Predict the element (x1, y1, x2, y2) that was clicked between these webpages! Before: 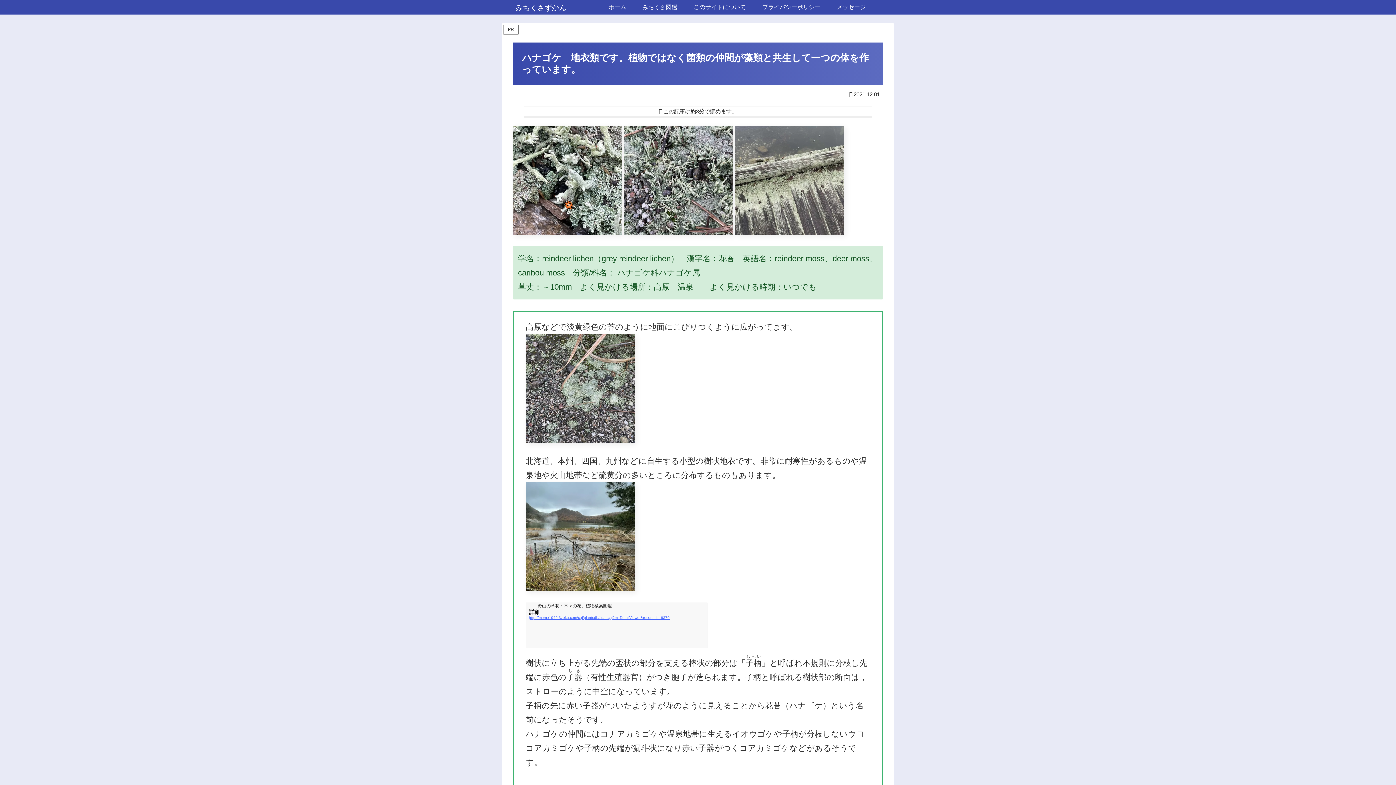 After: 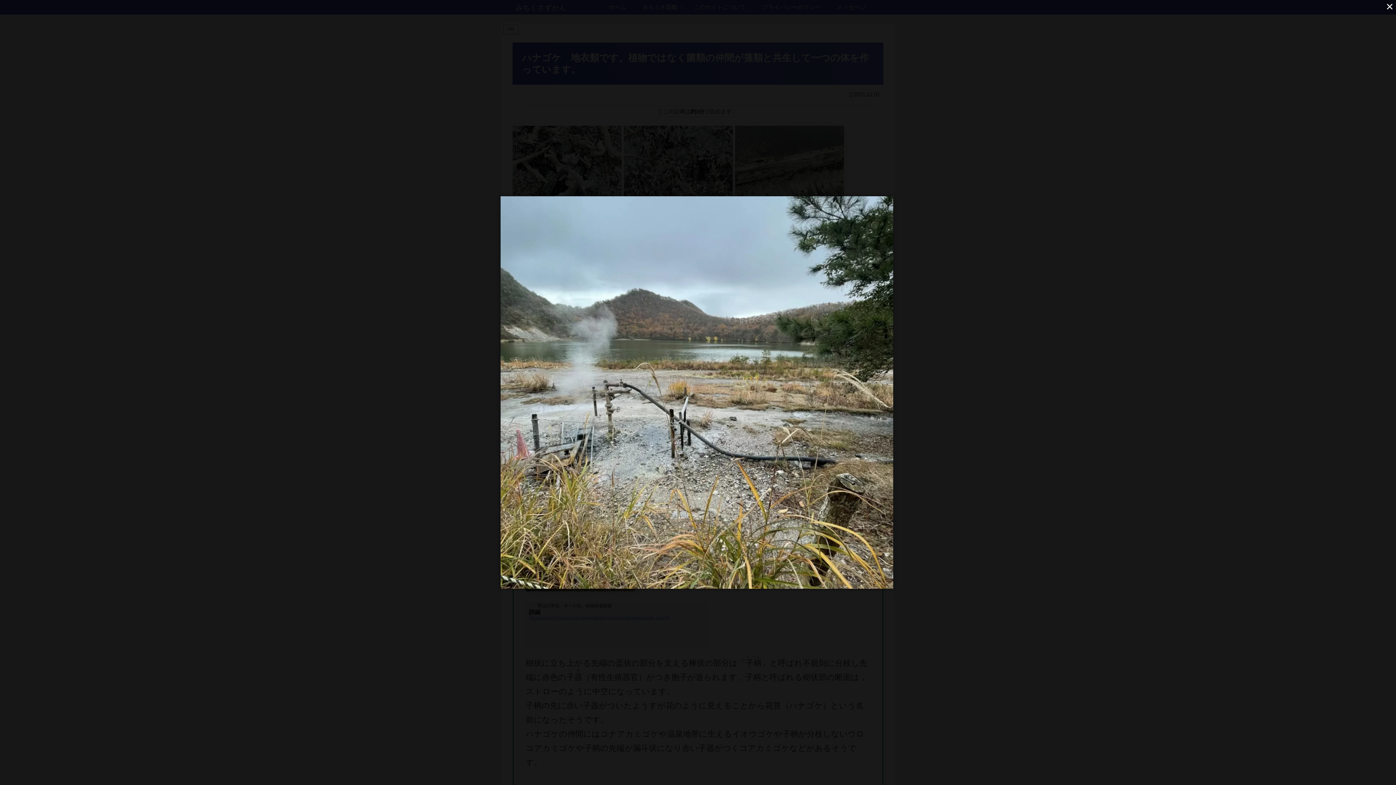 Action: bbox: (525, 532, 634, 541)